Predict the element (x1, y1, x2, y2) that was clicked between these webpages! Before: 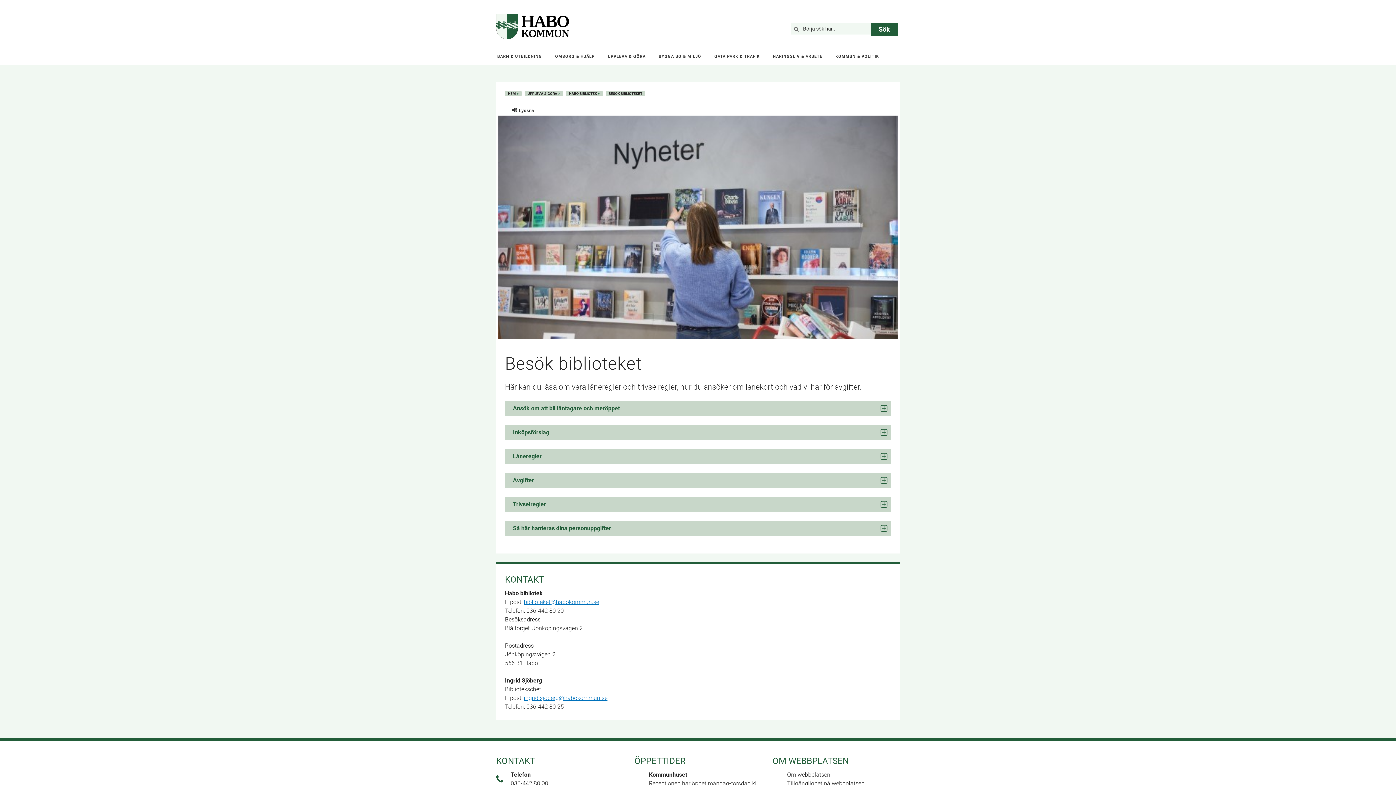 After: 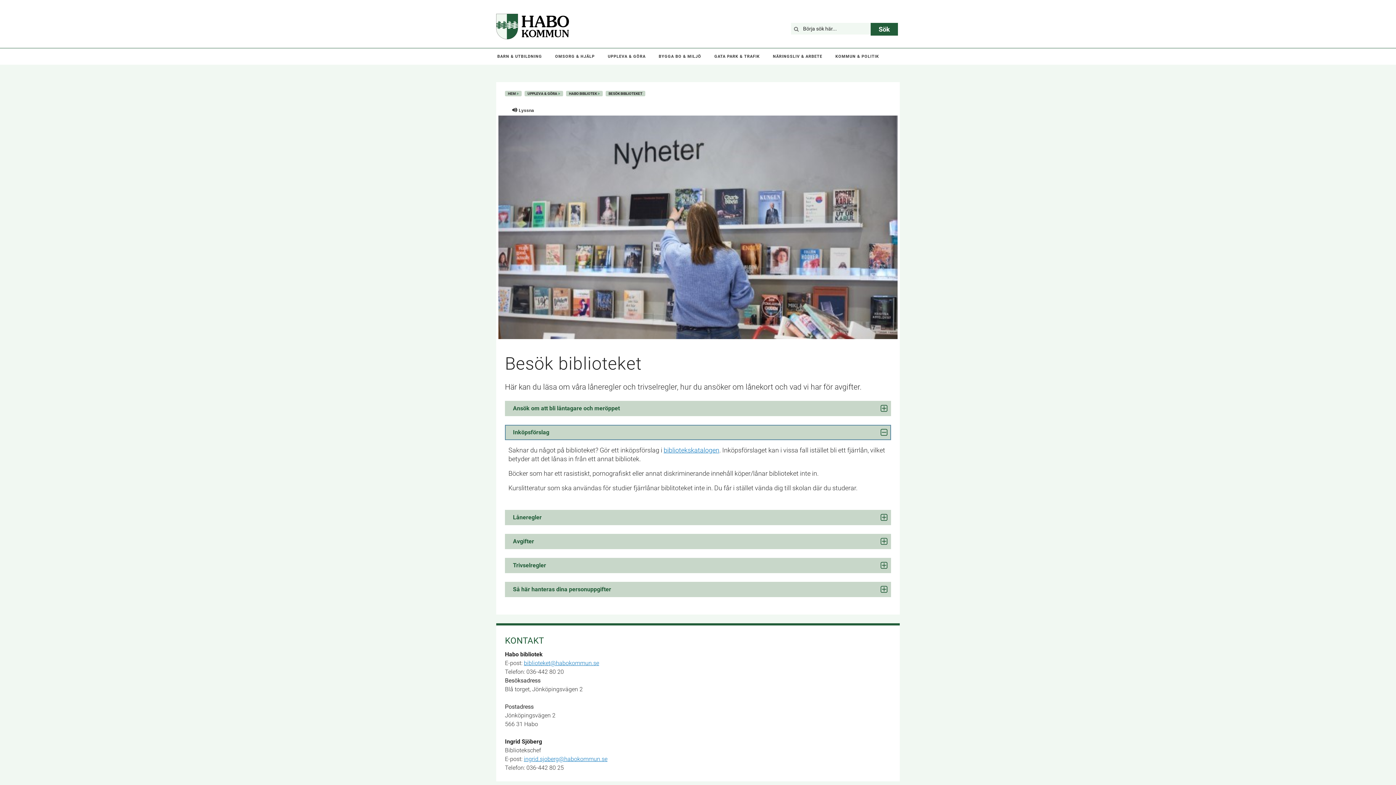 Action: label: Inköpsförslag bbox: (505, 425, 891, 440)